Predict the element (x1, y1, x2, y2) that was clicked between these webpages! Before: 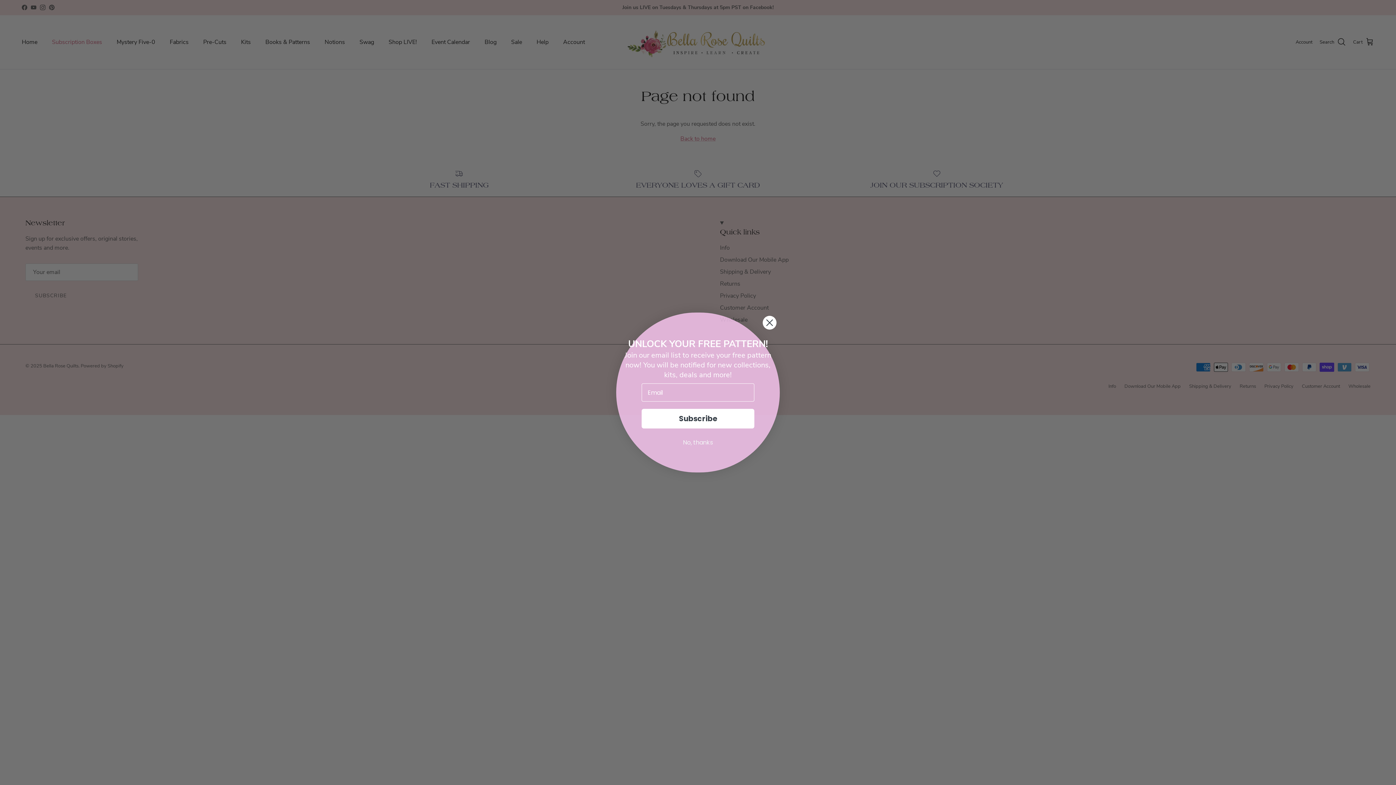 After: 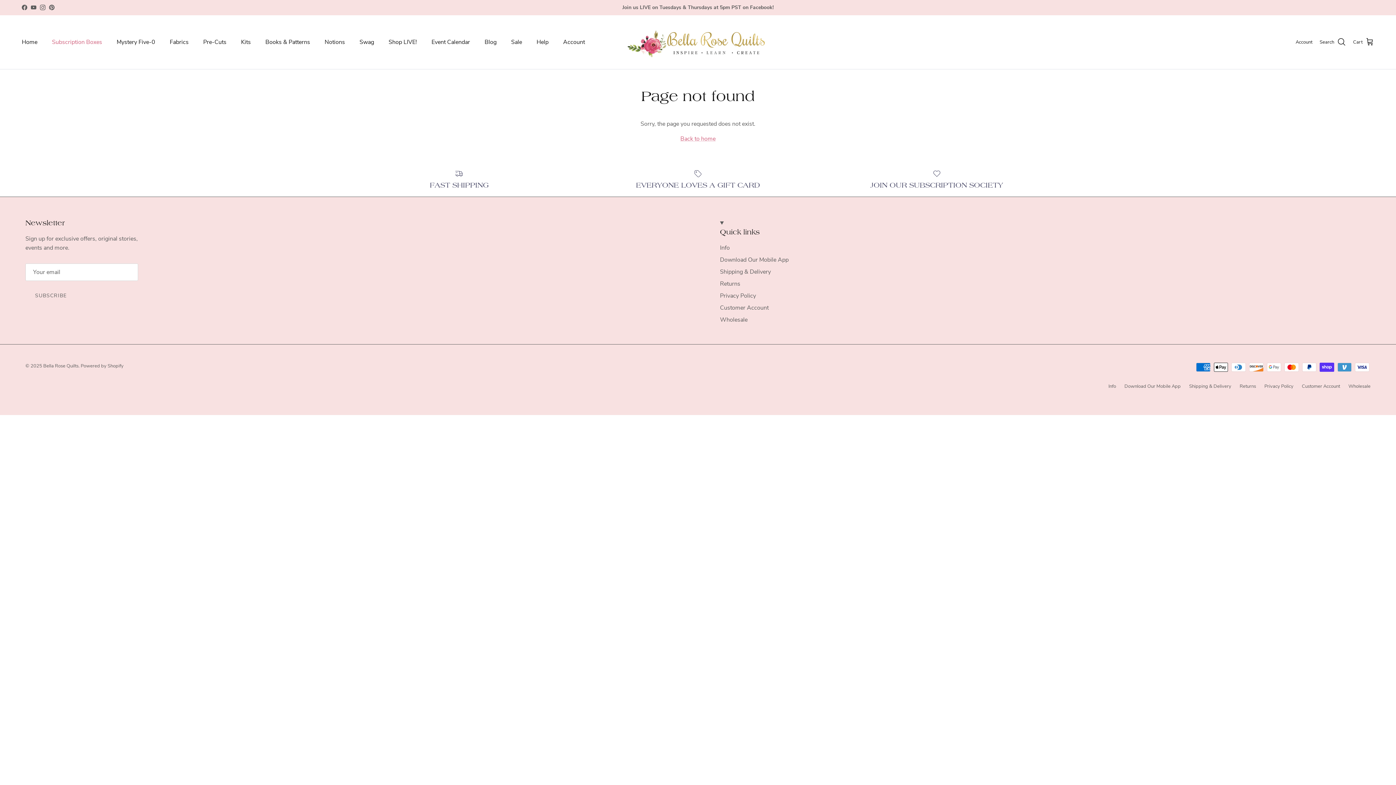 Action: bbox: (625, 436, 770, 449) label: No, thanks